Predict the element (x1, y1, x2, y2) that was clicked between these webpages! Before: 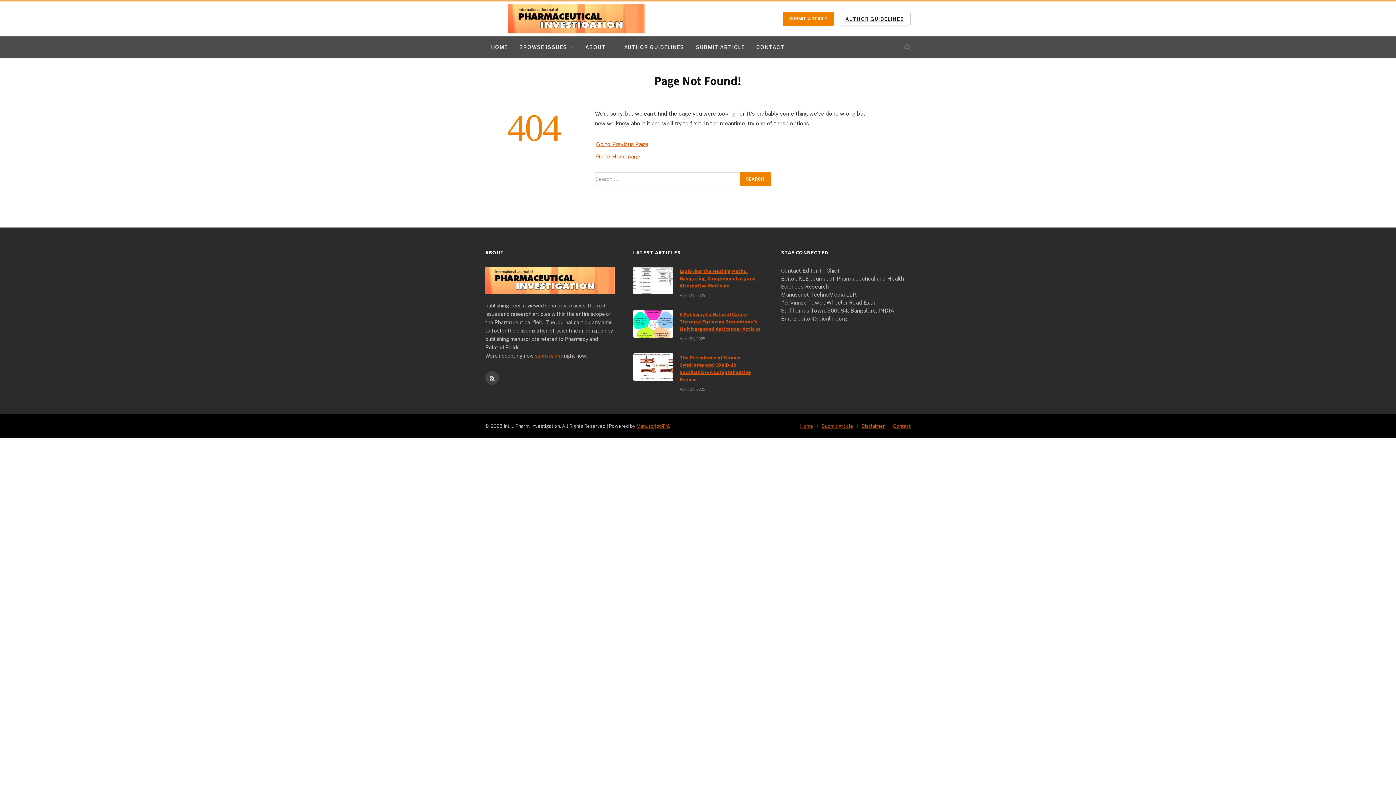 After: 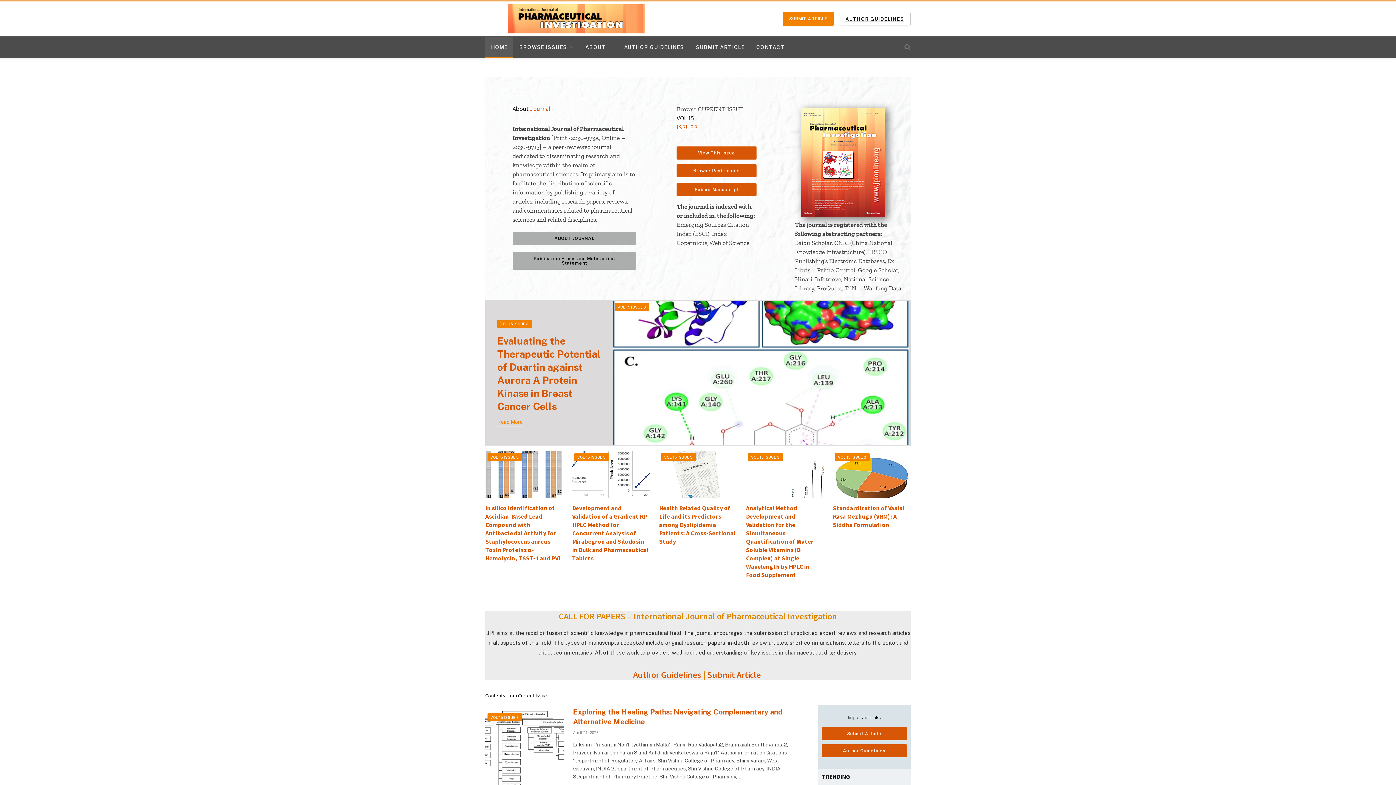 Action: bbox: (485, 0, 667, 37)